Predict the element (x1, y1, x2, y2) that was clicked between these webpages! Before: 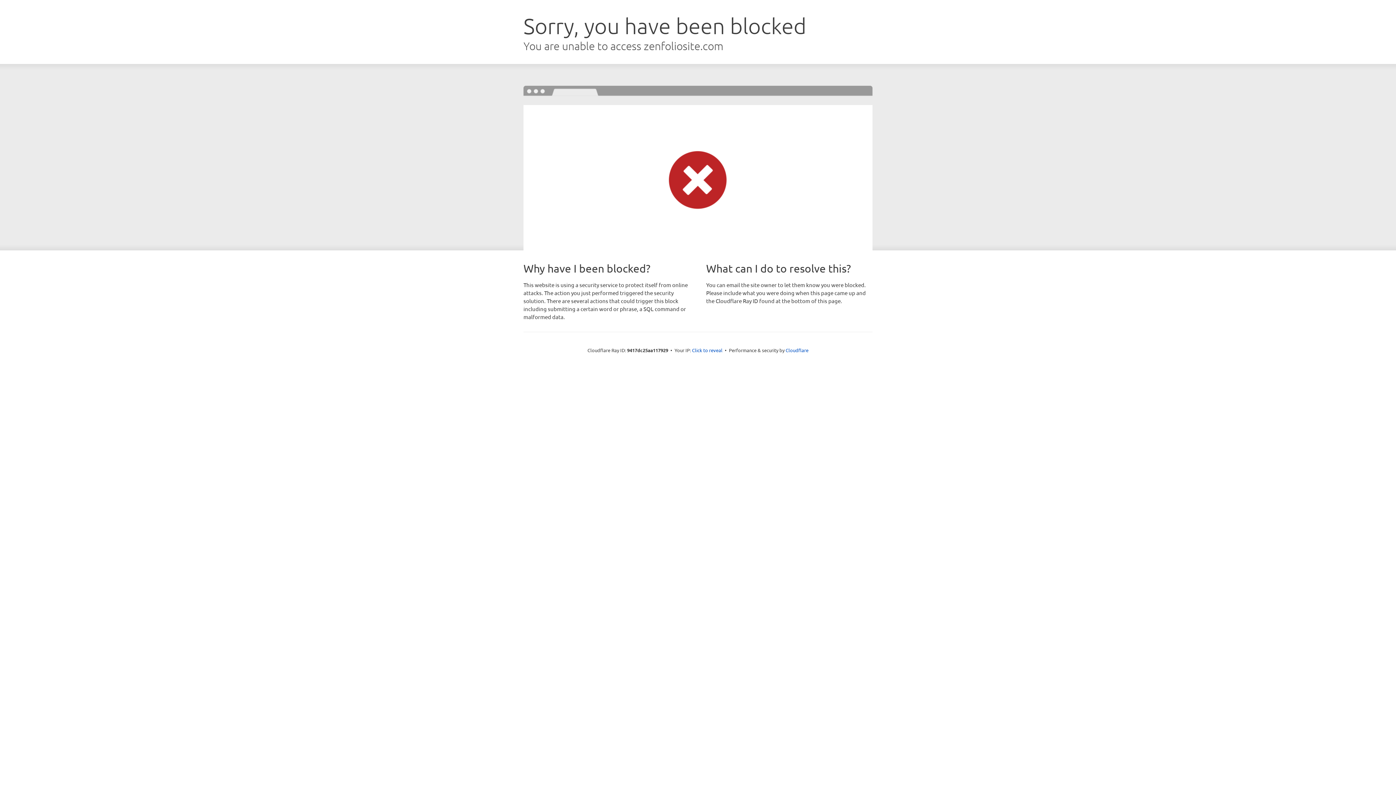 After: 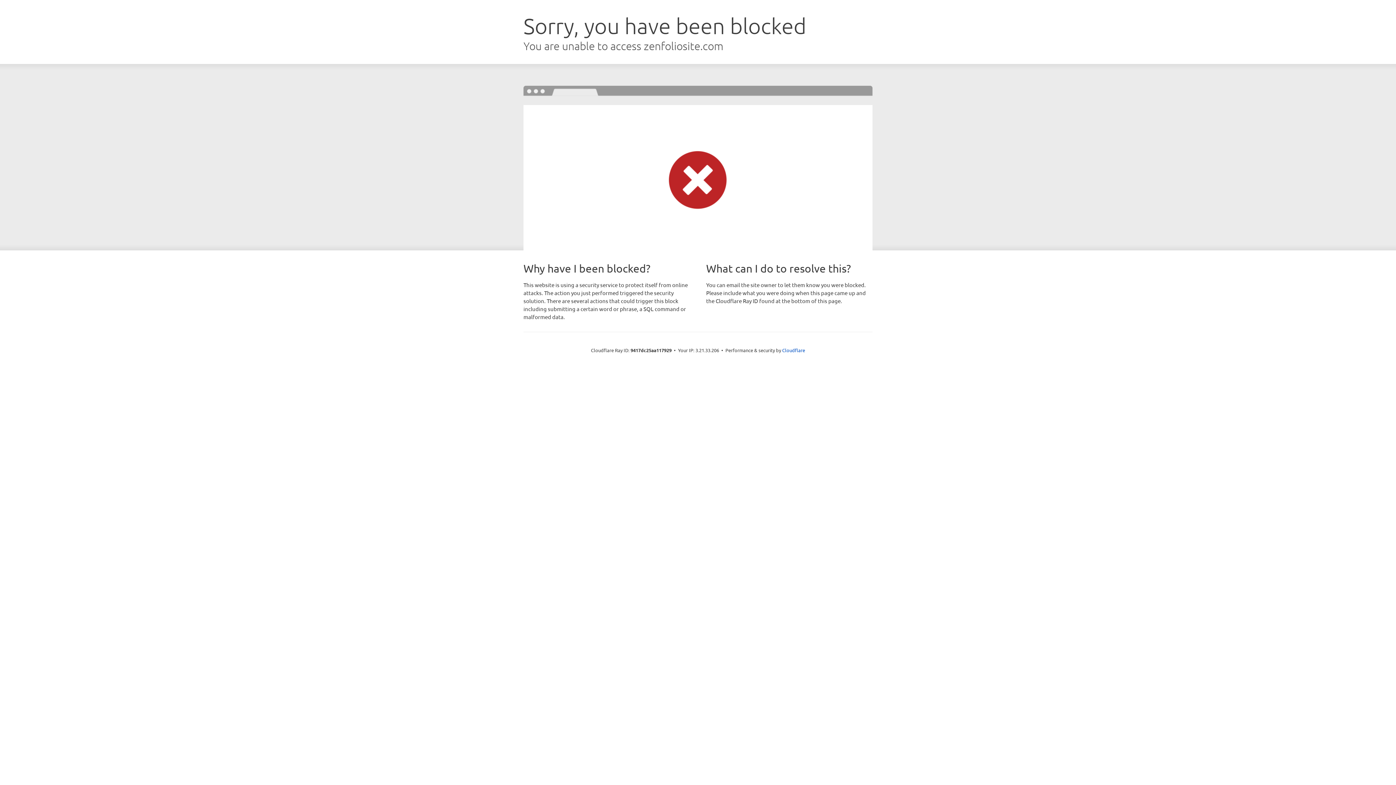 Action: bbox: (692, 346, 722, 353) label: Click to reveal